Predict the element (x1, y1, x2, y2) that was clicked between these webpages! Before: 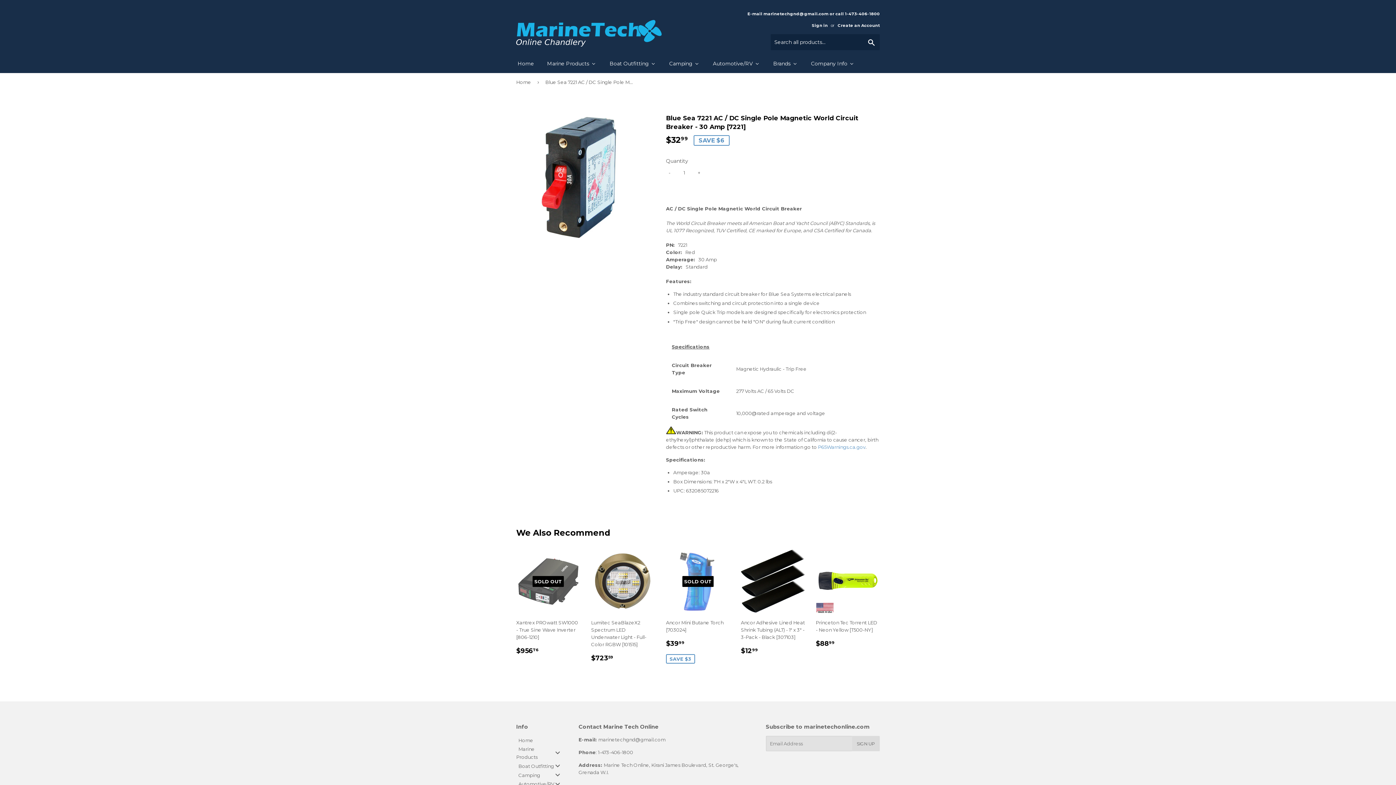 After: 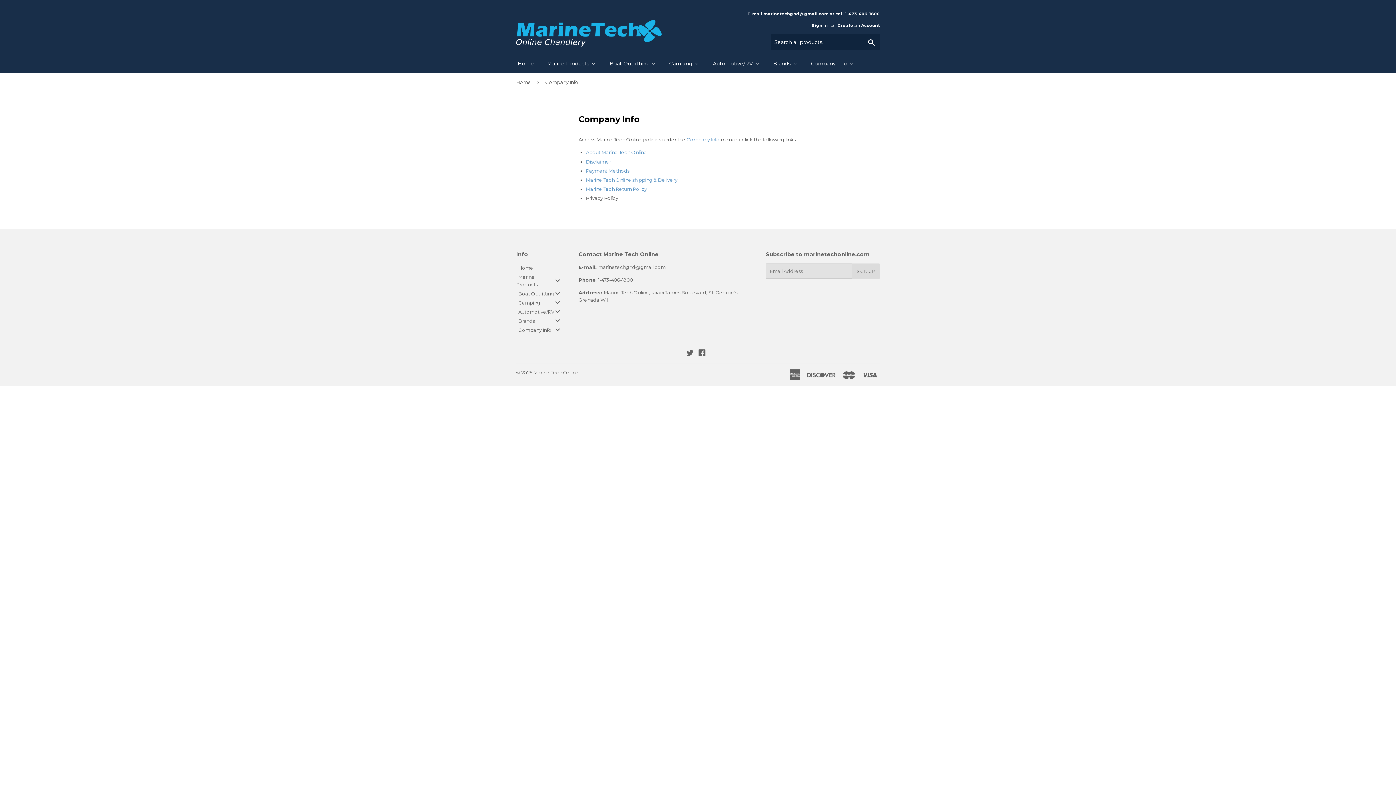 Action: bbox: (804, 53, 861, 73) label: Company Info